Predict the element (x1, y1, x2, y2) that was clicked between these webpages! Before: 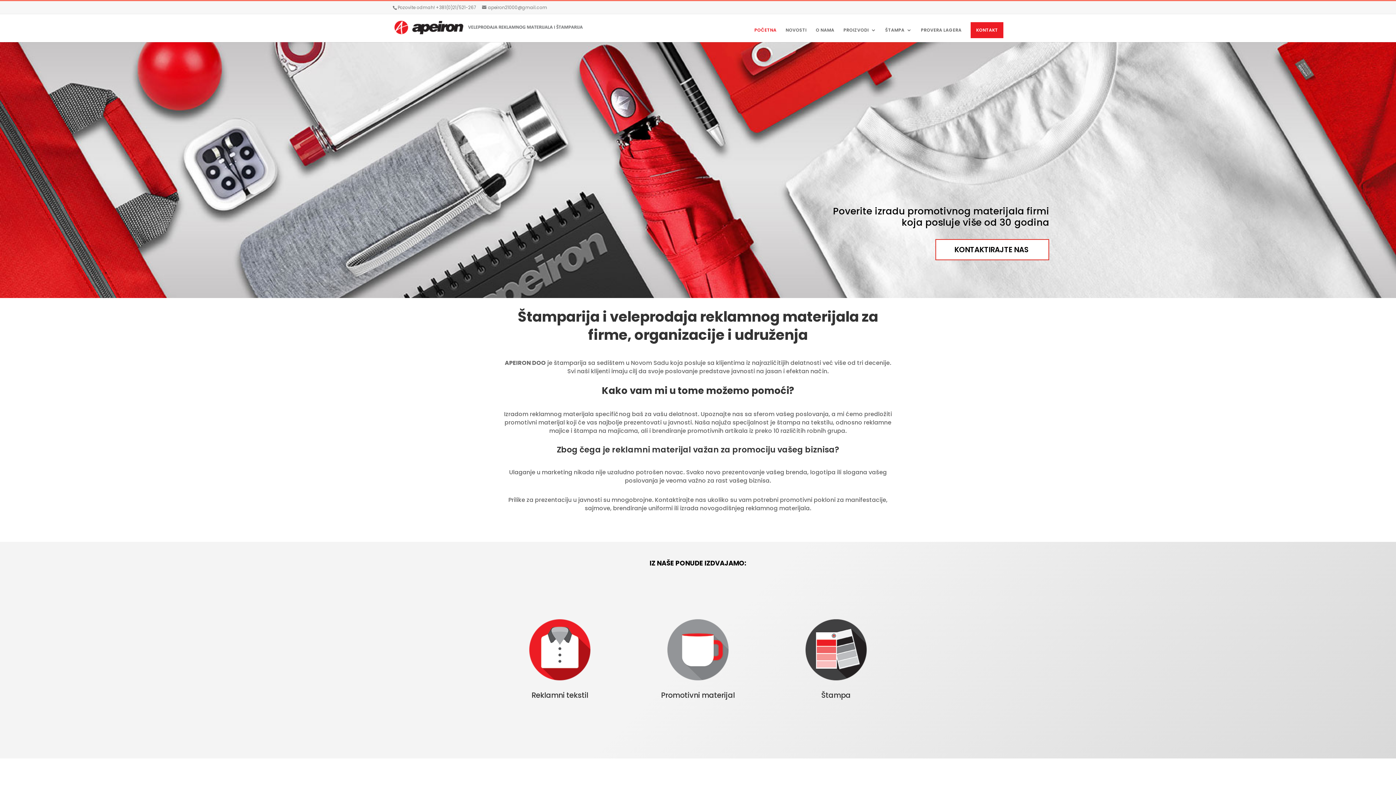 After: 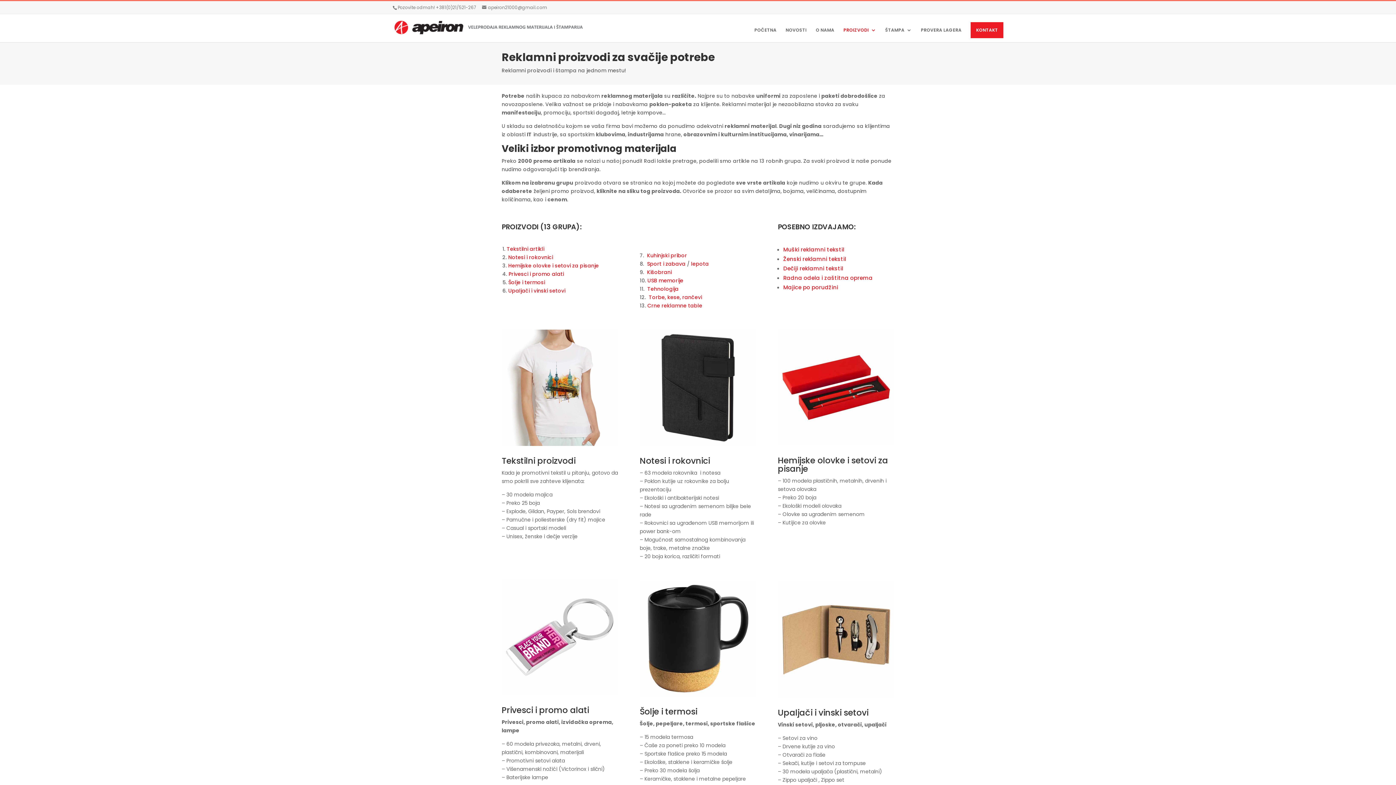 Action: bbox: (667, 619, 729, 681)